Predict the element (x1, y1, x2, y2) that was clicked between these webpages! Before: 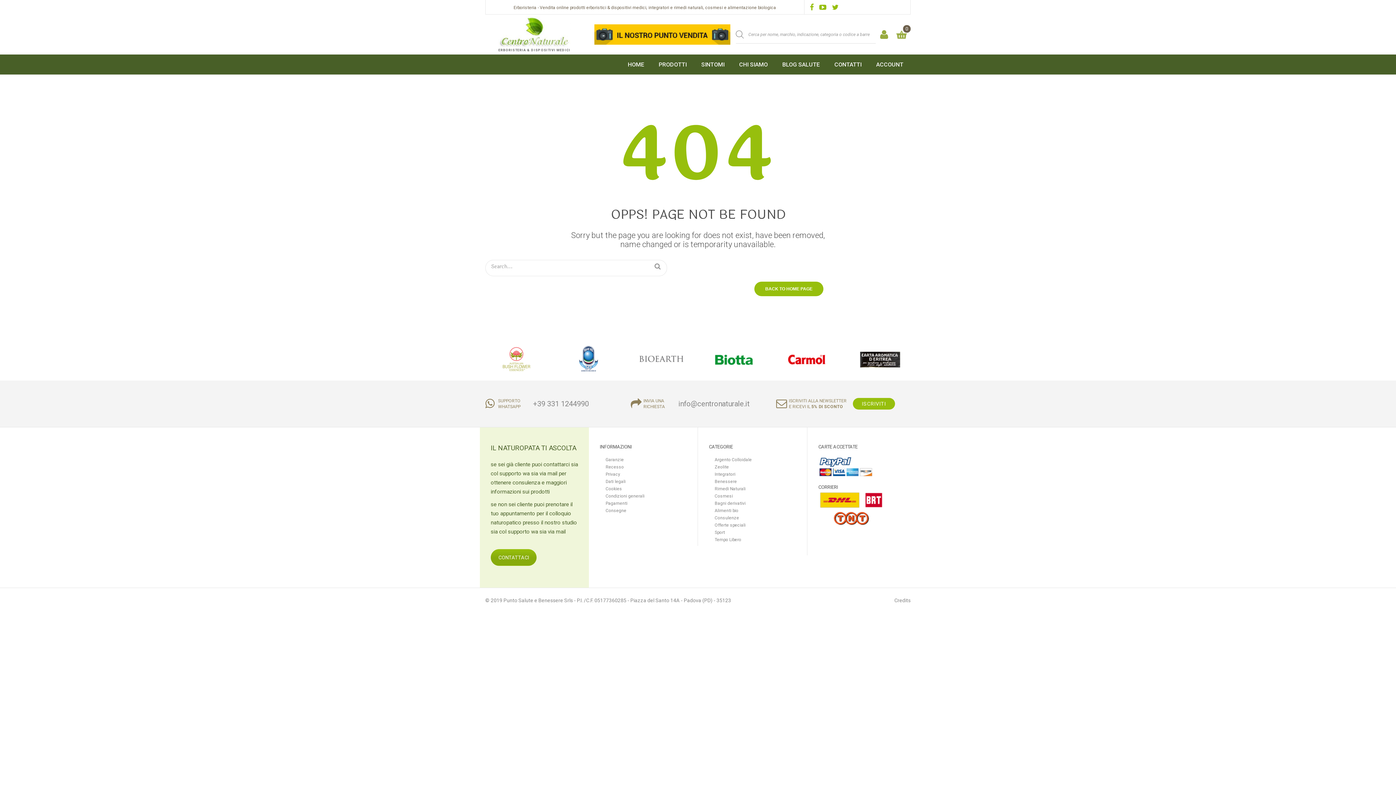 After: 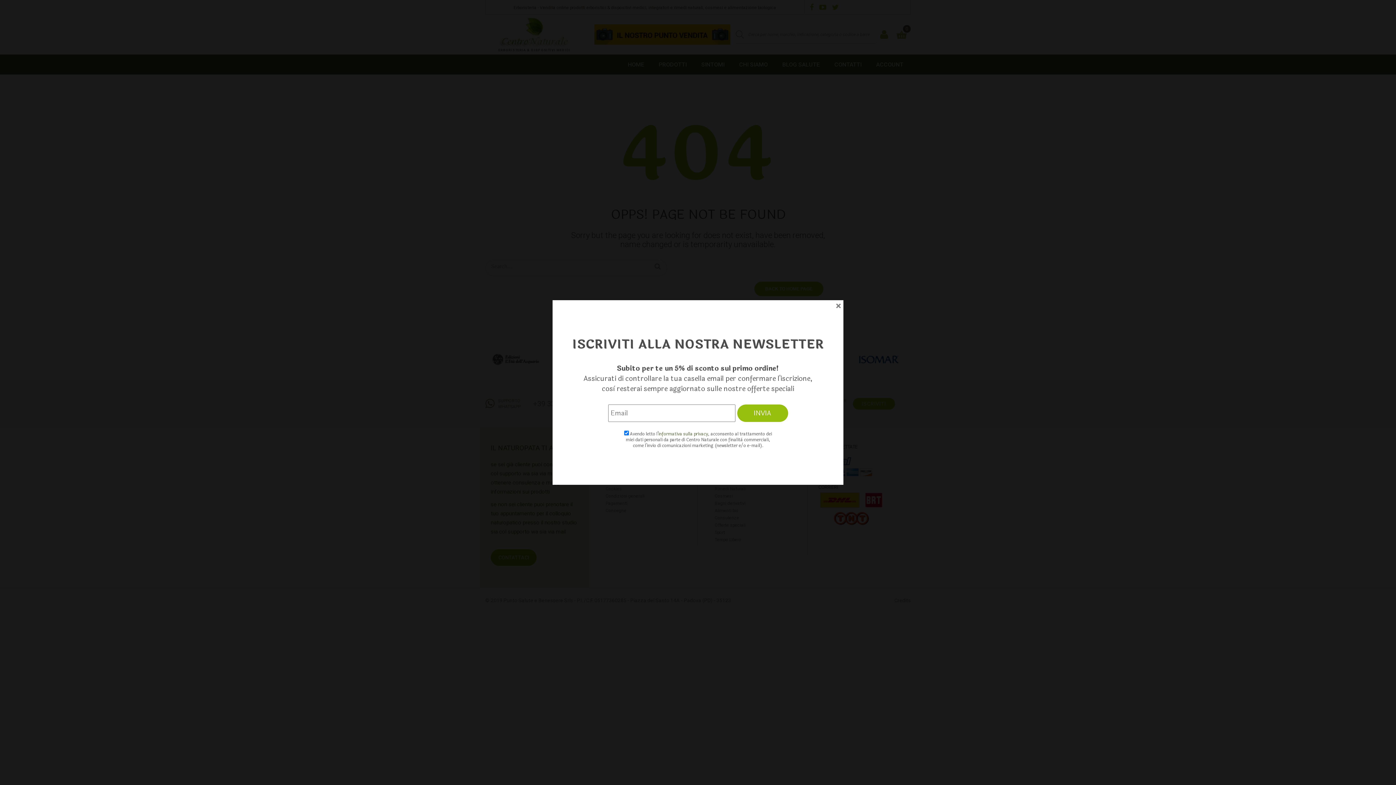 Action: bbox: (853, 398, 895, 409) label: ISCRIVITI